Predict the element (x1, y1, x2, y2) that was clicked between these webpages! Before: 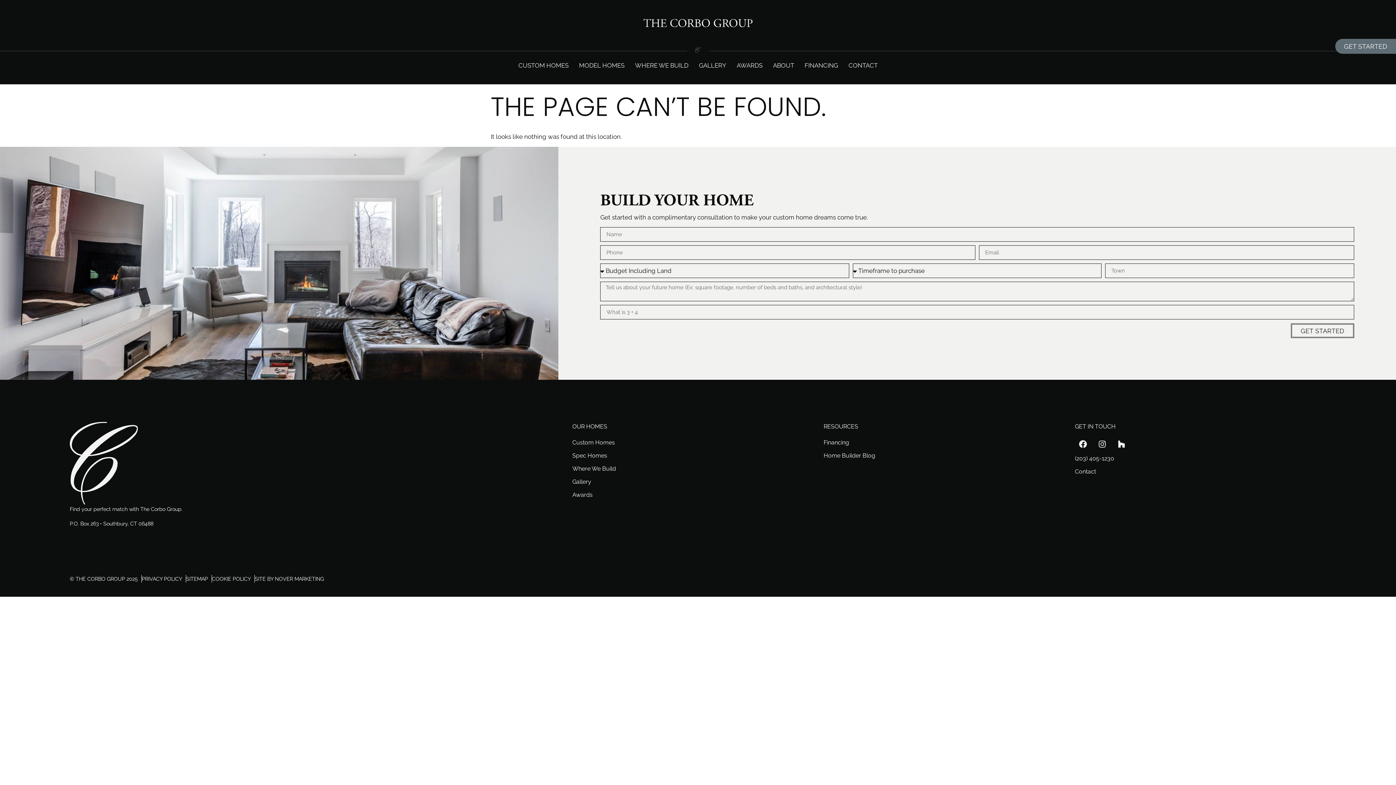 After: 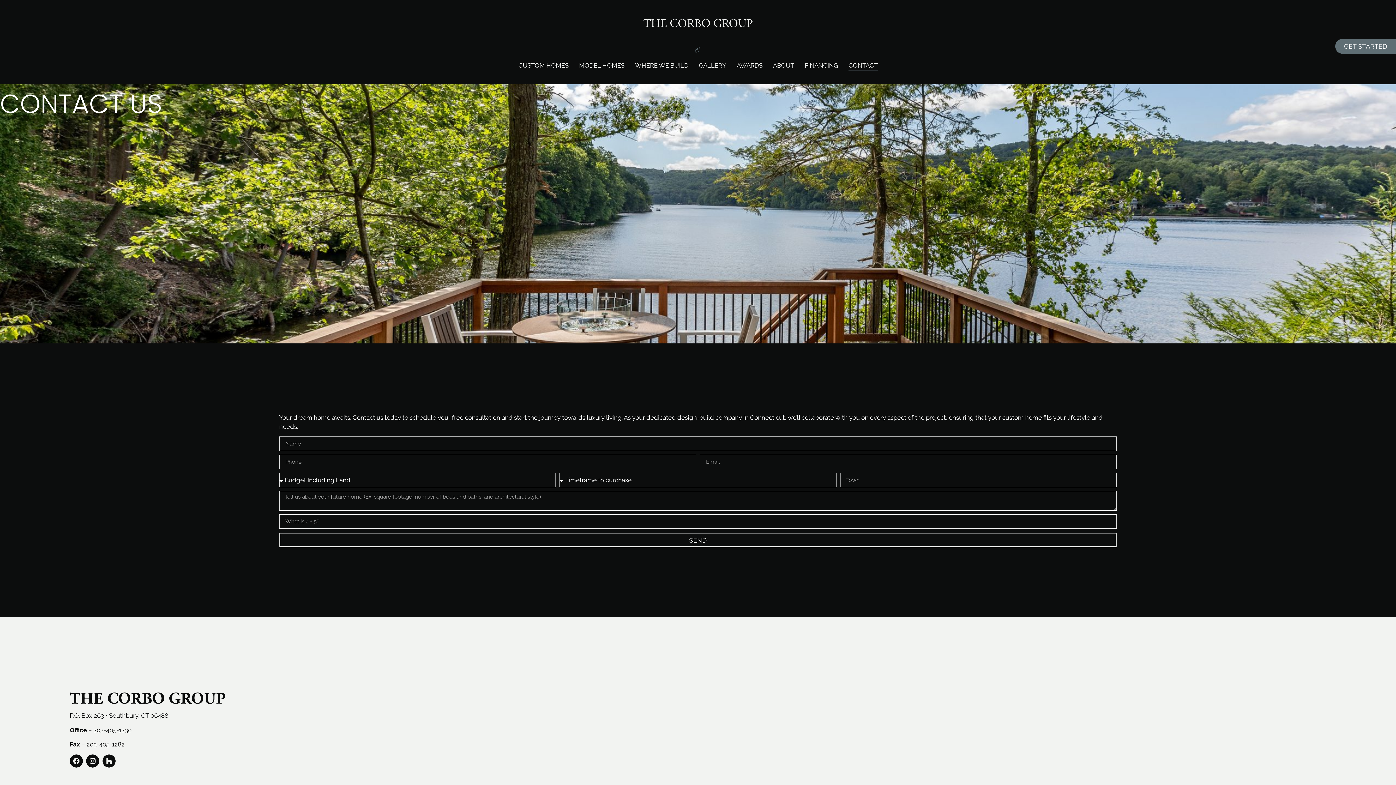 Action: bbox: (1335, 38, 1396, 53) label: GET STARTED